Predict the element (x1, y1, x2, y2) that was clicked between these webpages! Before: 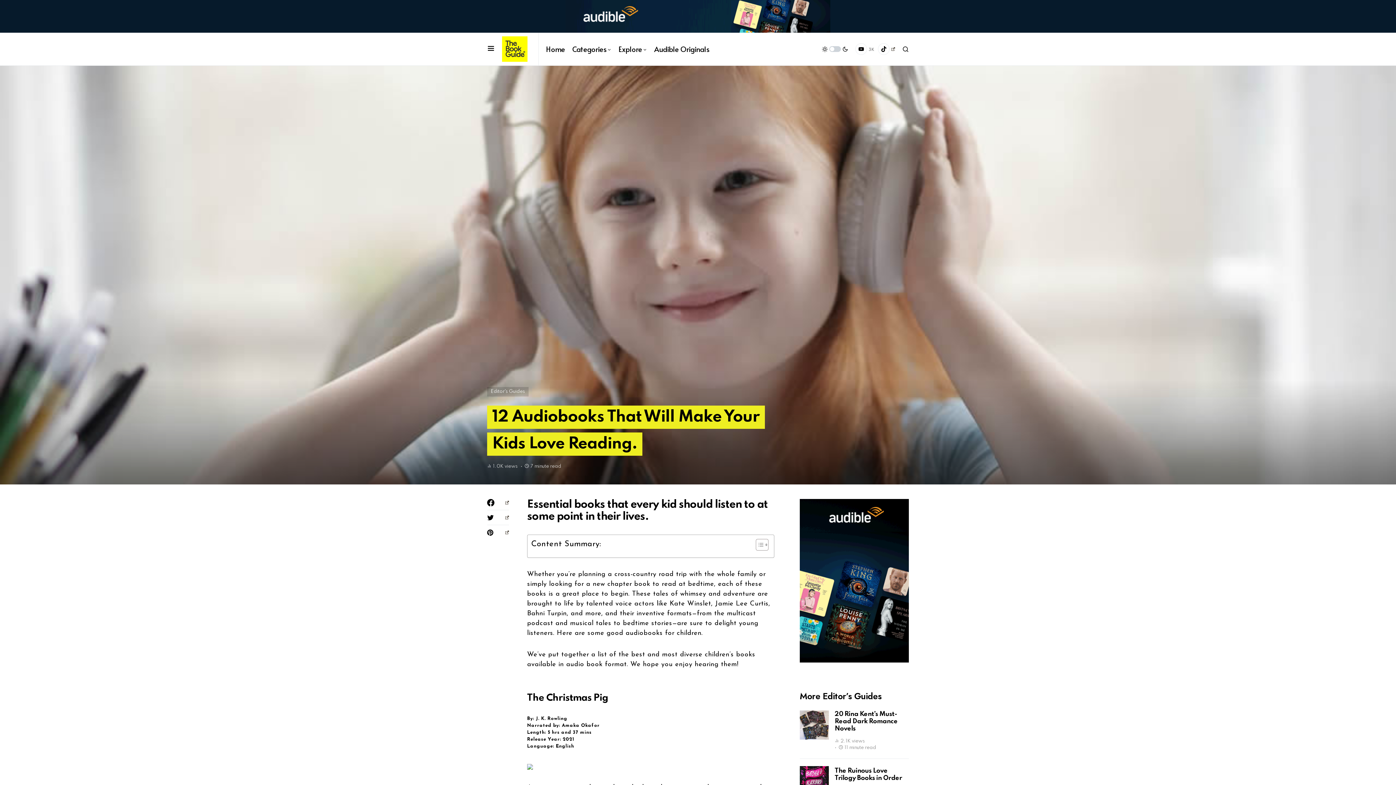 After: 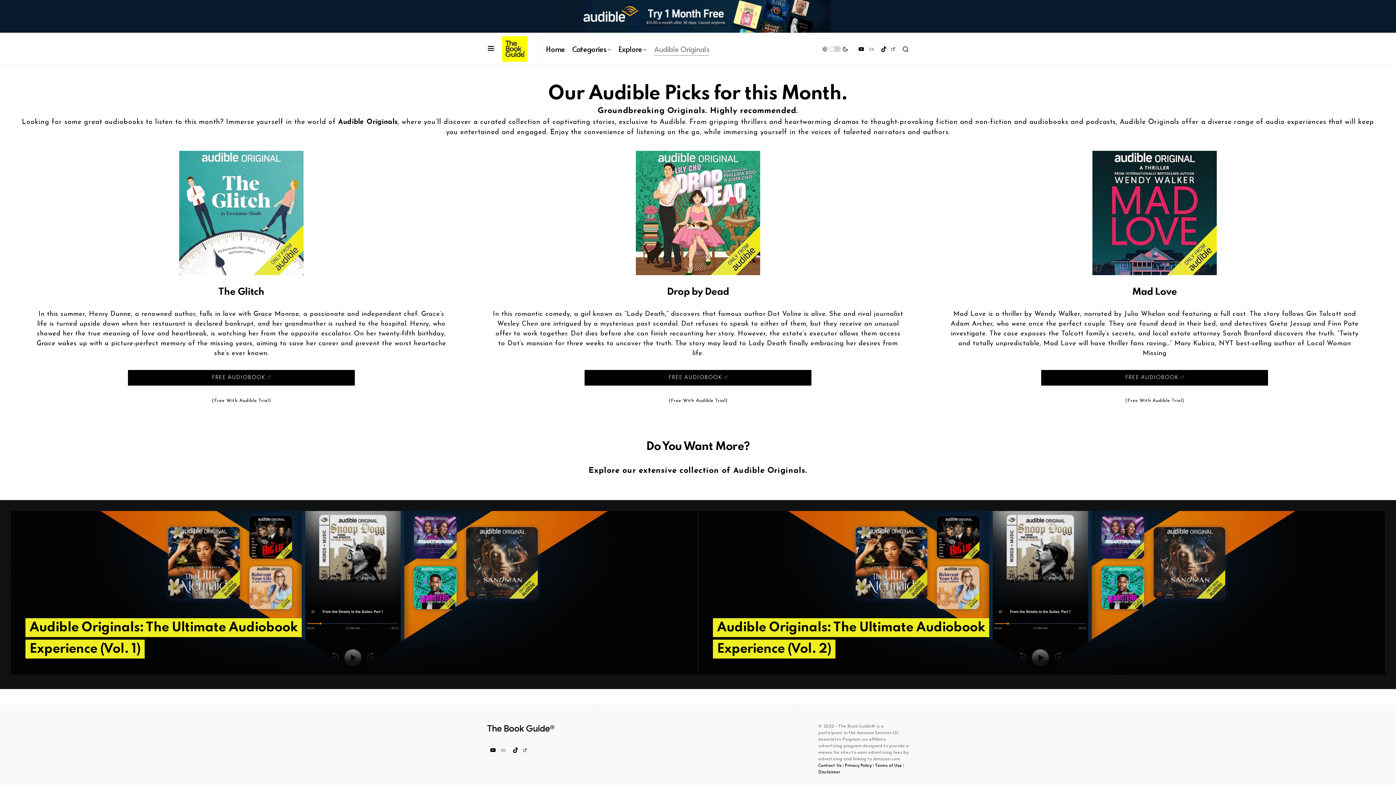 Action: label: Audible Originals bbox: (654, 32, 709, 65)